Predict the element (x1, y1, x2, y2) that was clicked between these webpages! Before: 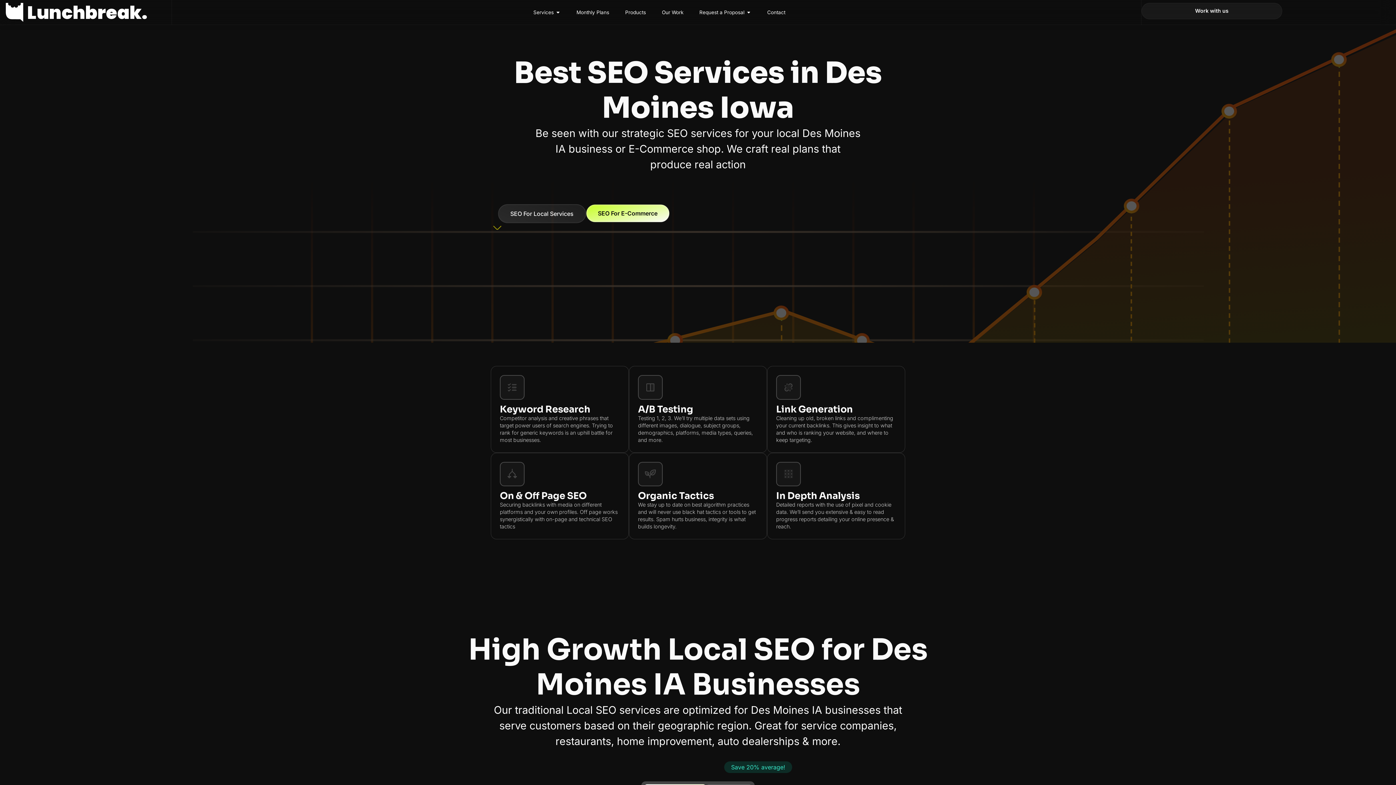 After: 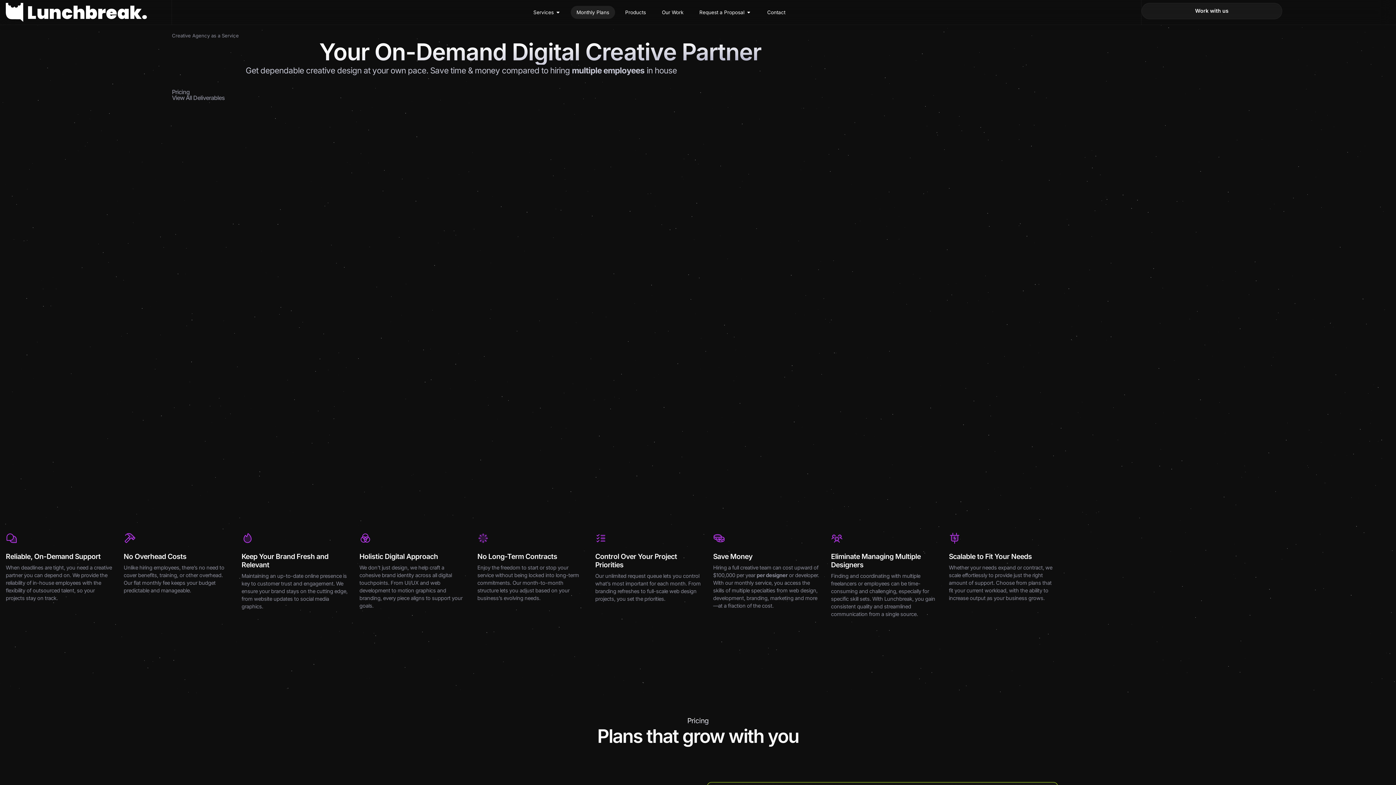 Action: bbox: (576, 8, 609, 16) label: Monthly Plans